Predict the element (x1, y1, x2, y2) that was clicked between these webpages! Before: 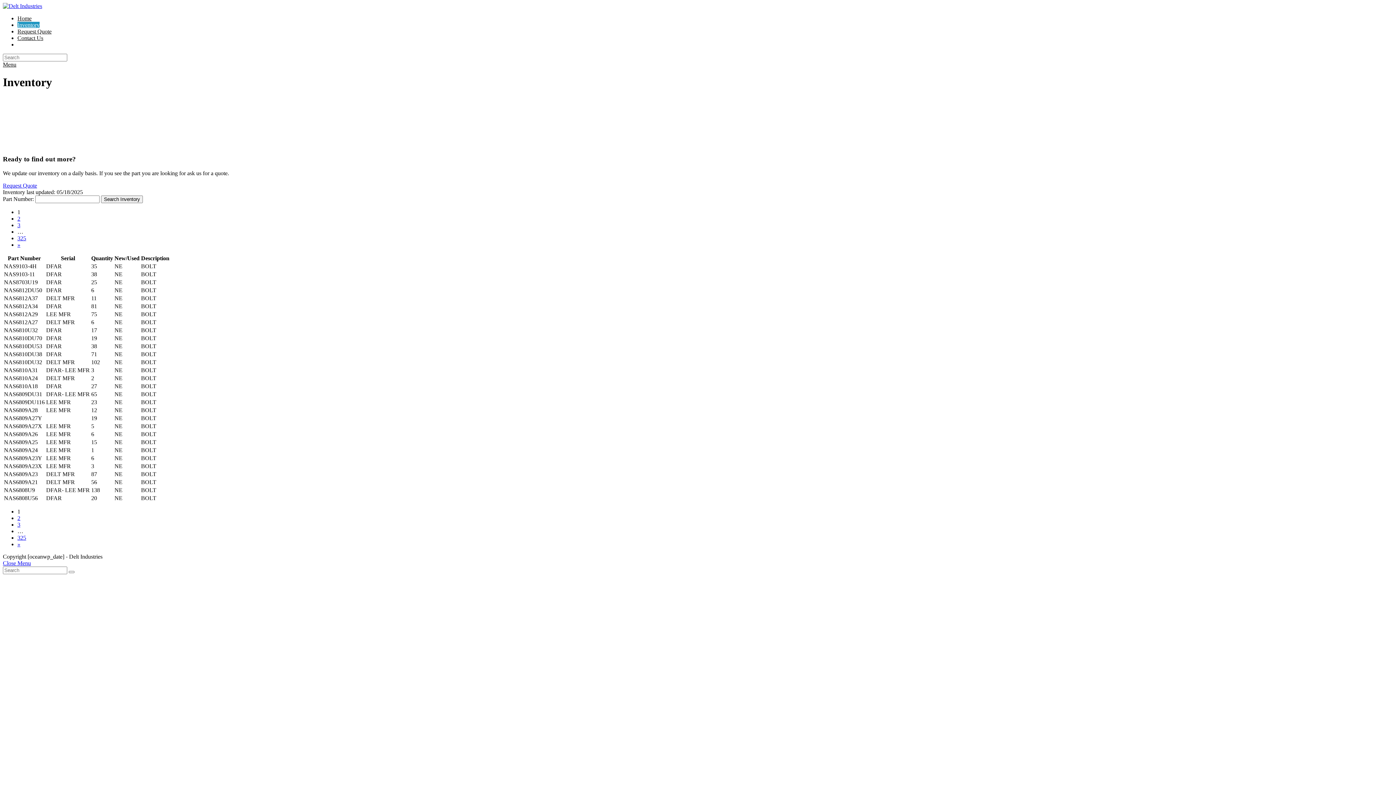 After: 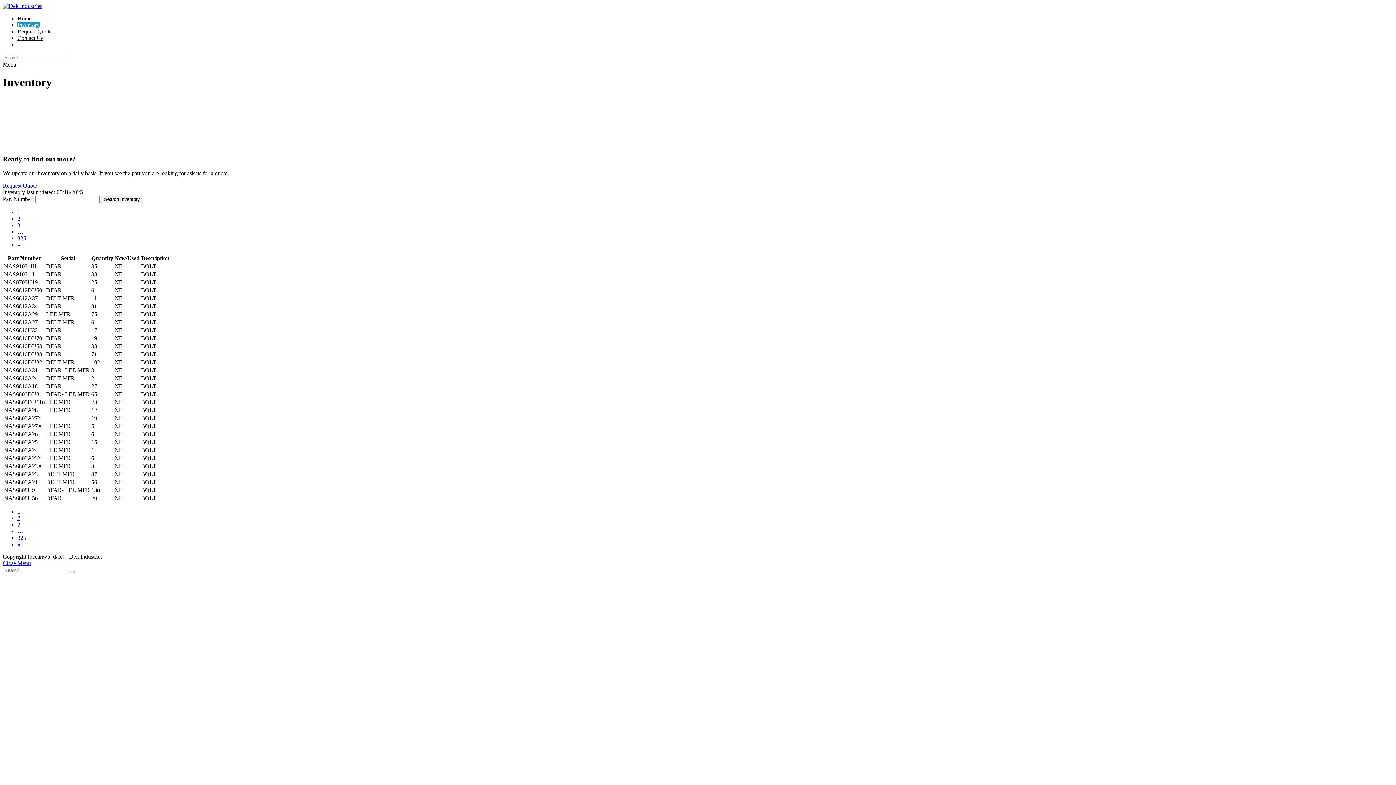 Action: bbox: (17, 515, 20, 521) label: 2